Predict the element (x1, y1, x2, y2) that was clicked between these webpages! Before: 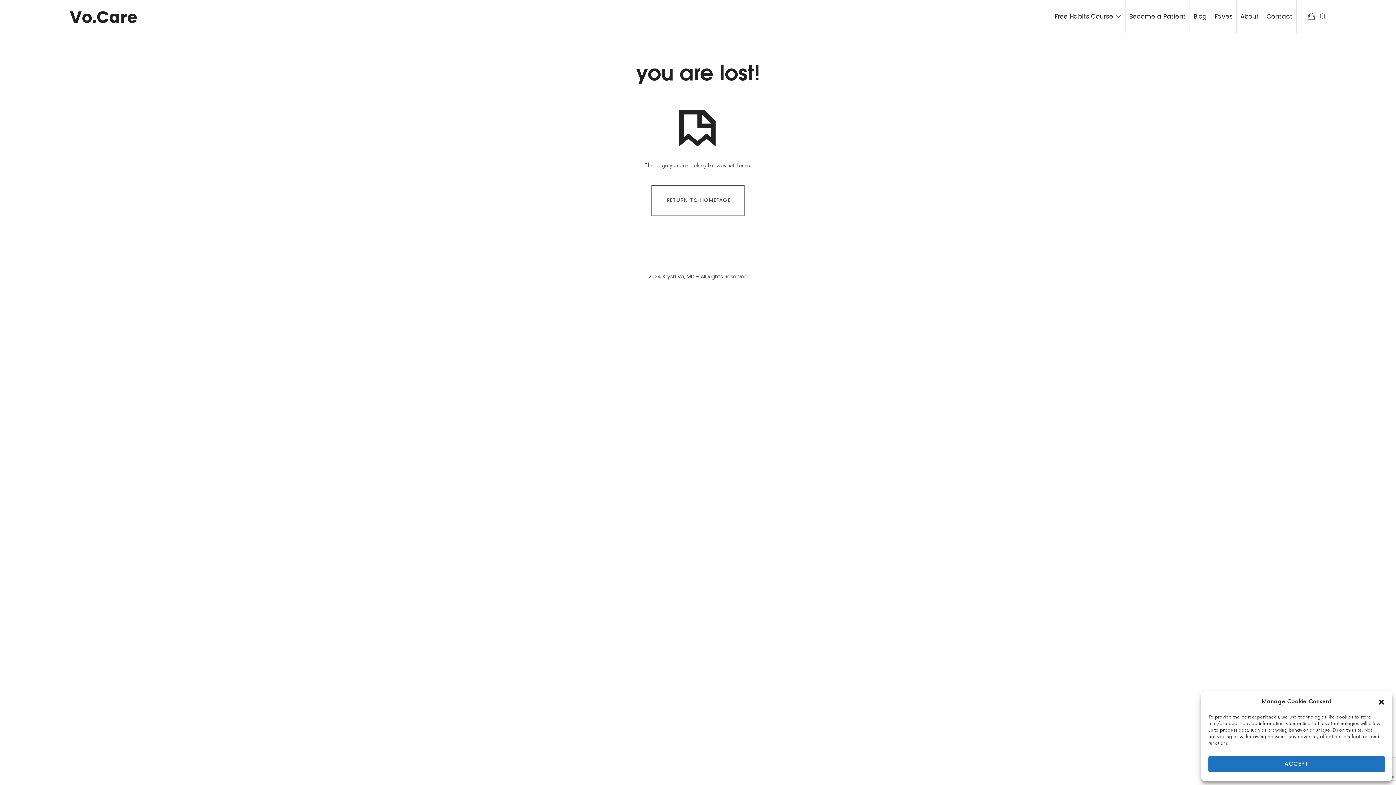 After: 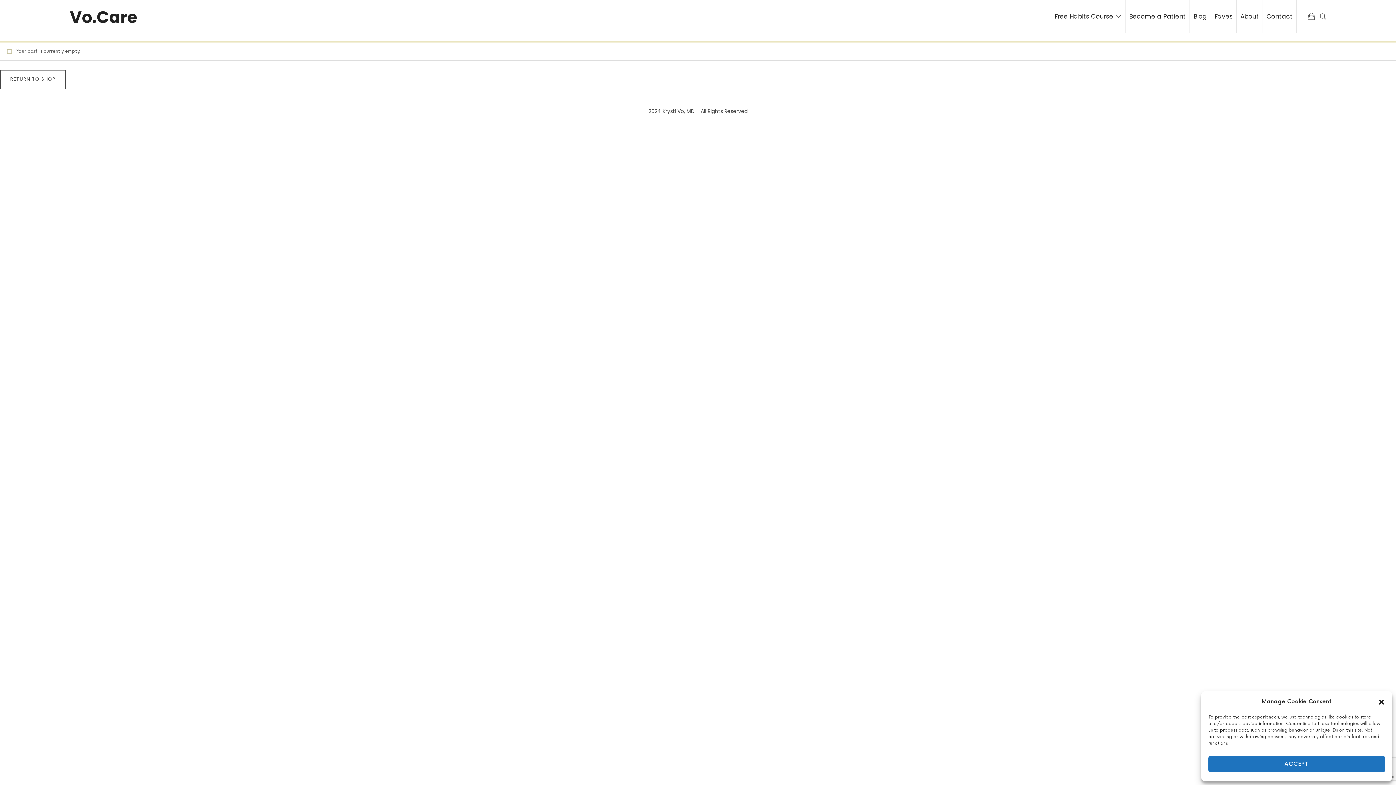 Action: bbox: (1302, 0, 1321, 32)